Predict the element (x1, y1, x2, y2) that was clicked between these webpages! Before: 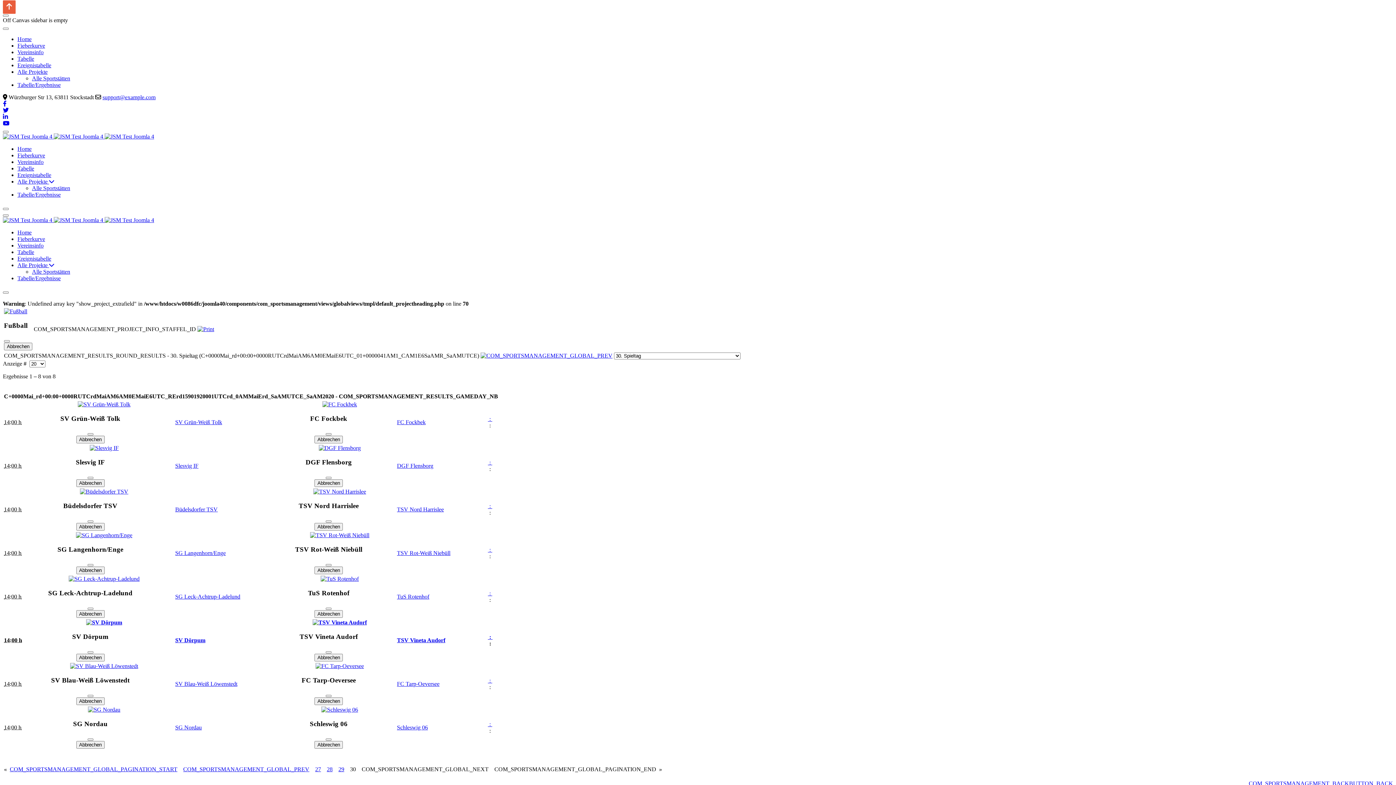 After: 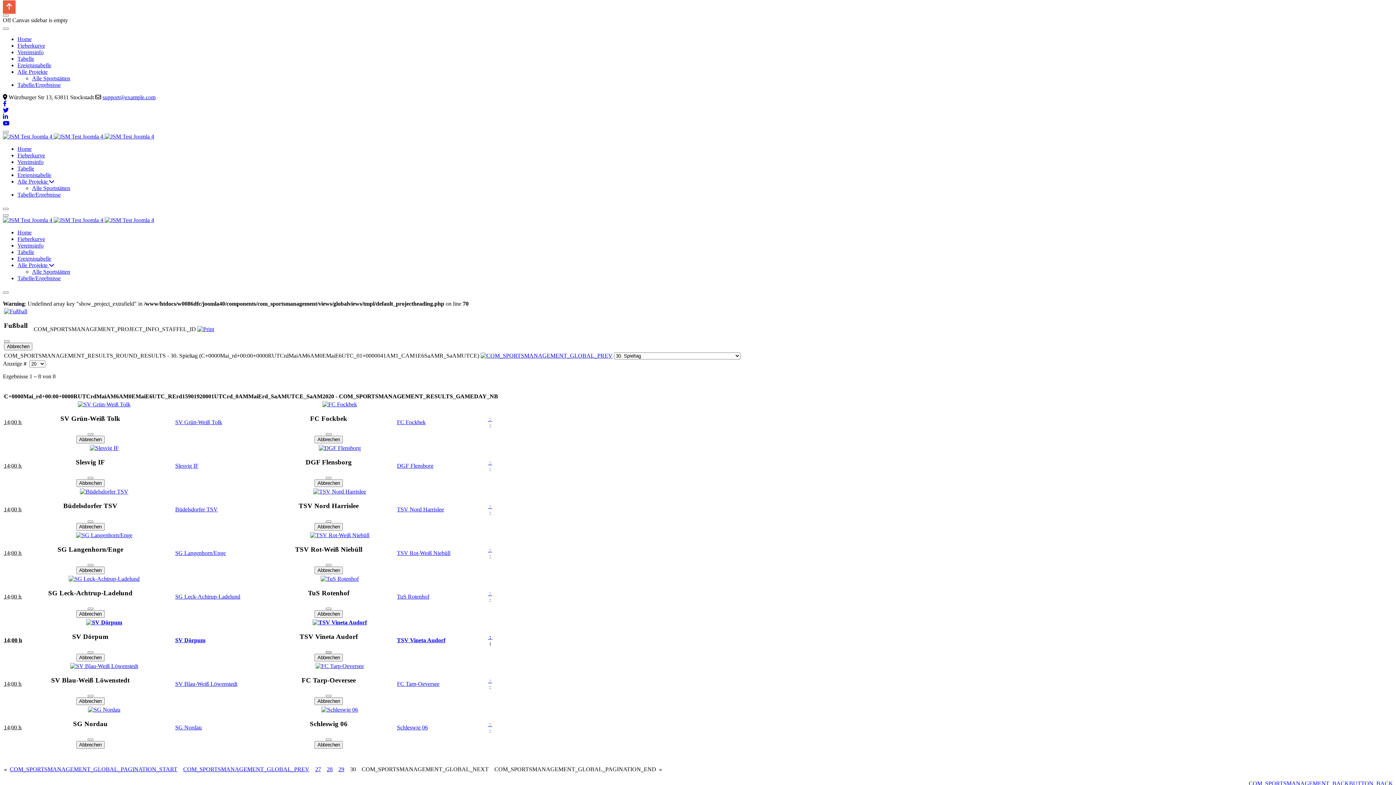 Action: bbox: (325, 651, 331, 653) label: Schließen